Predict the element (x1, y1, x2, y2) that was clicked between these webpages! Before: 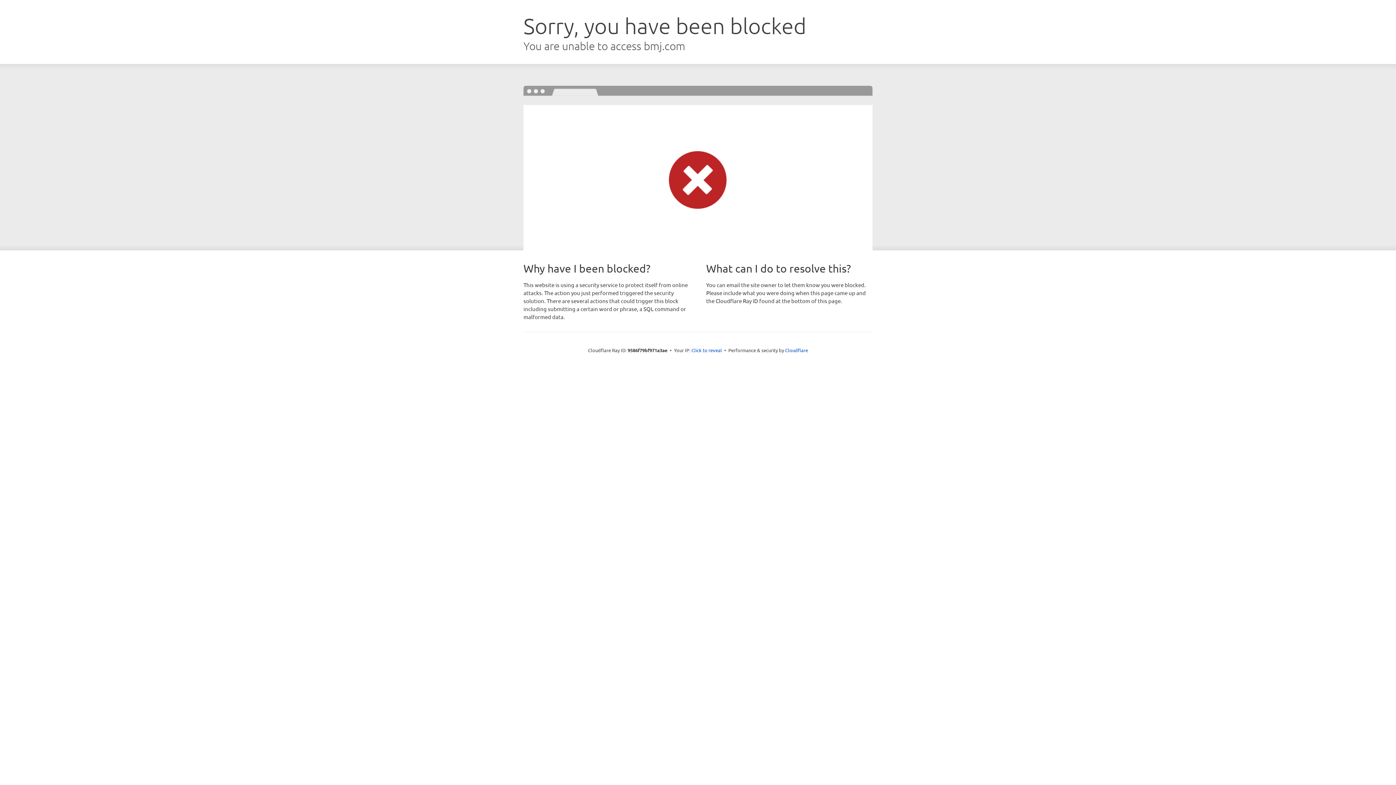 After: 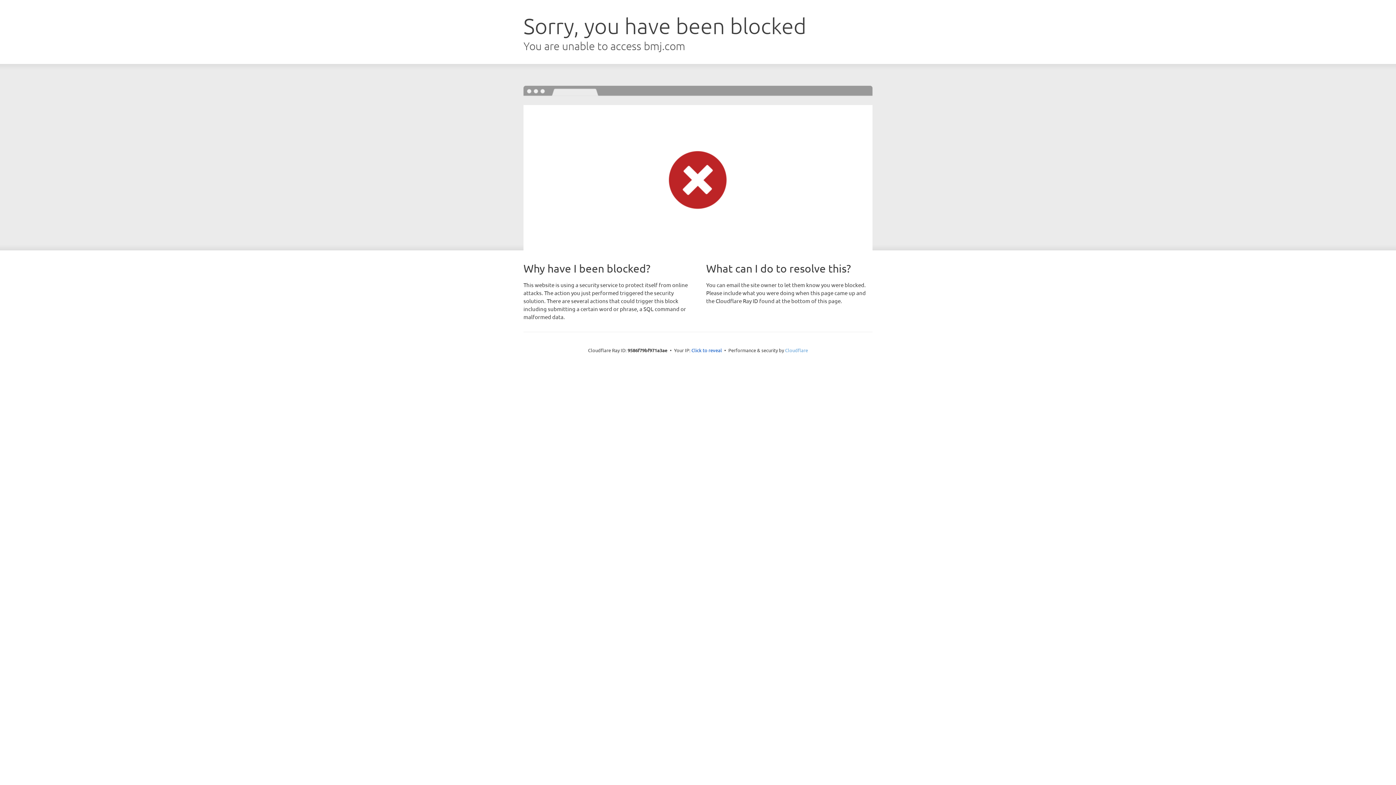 Action: label: Cloudflare bbox: (785, 347, 808, 353)